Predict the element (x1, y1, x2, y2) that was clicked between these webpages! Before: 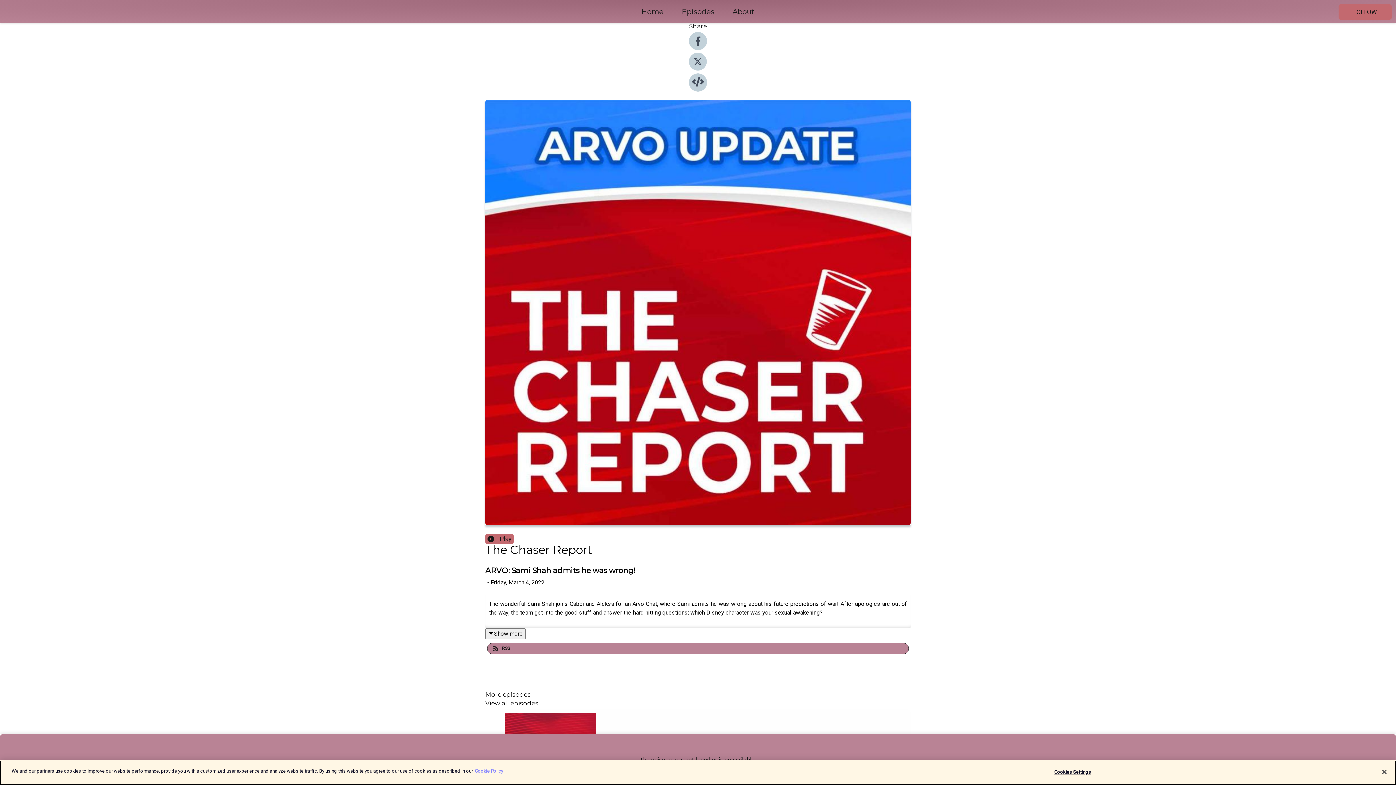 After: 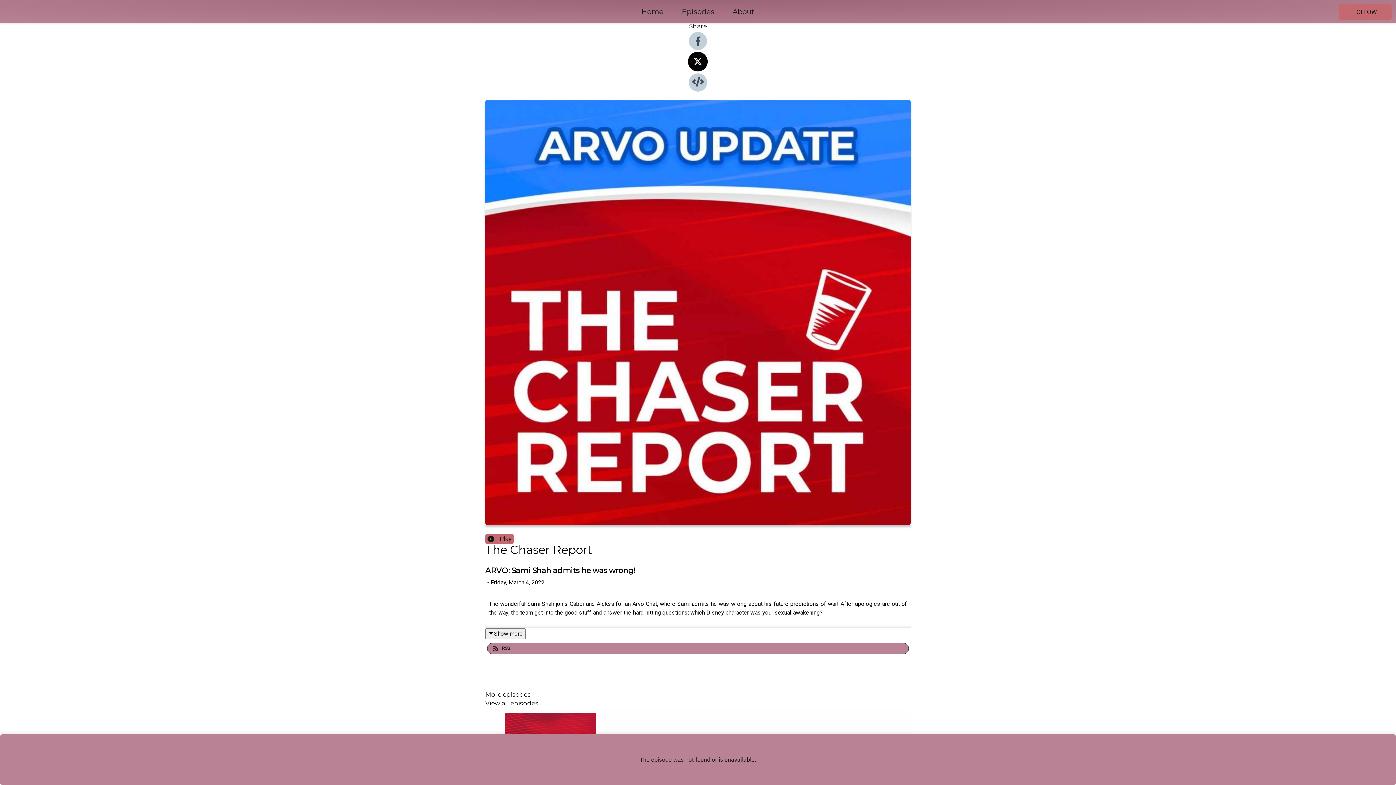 Action: bbox: (689, 65, 707, 72)